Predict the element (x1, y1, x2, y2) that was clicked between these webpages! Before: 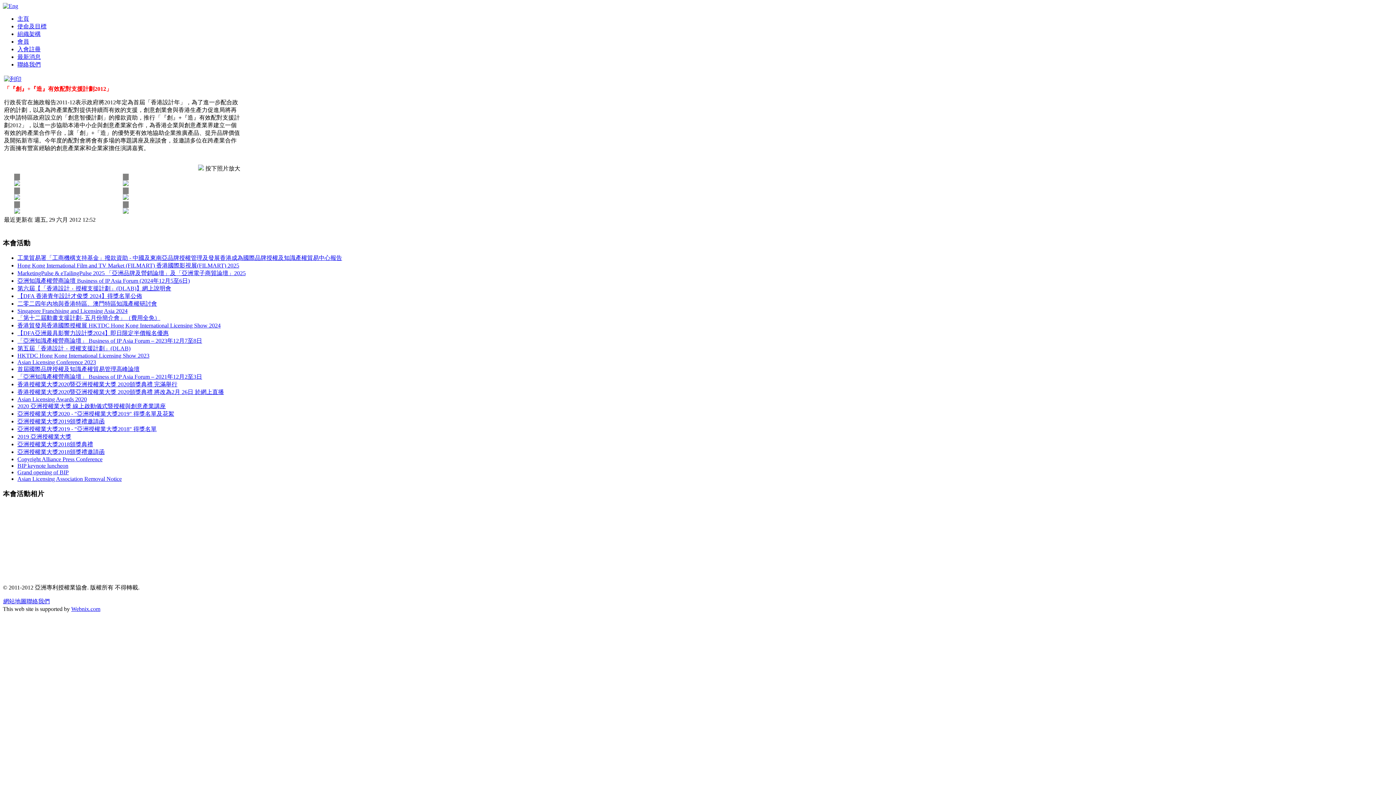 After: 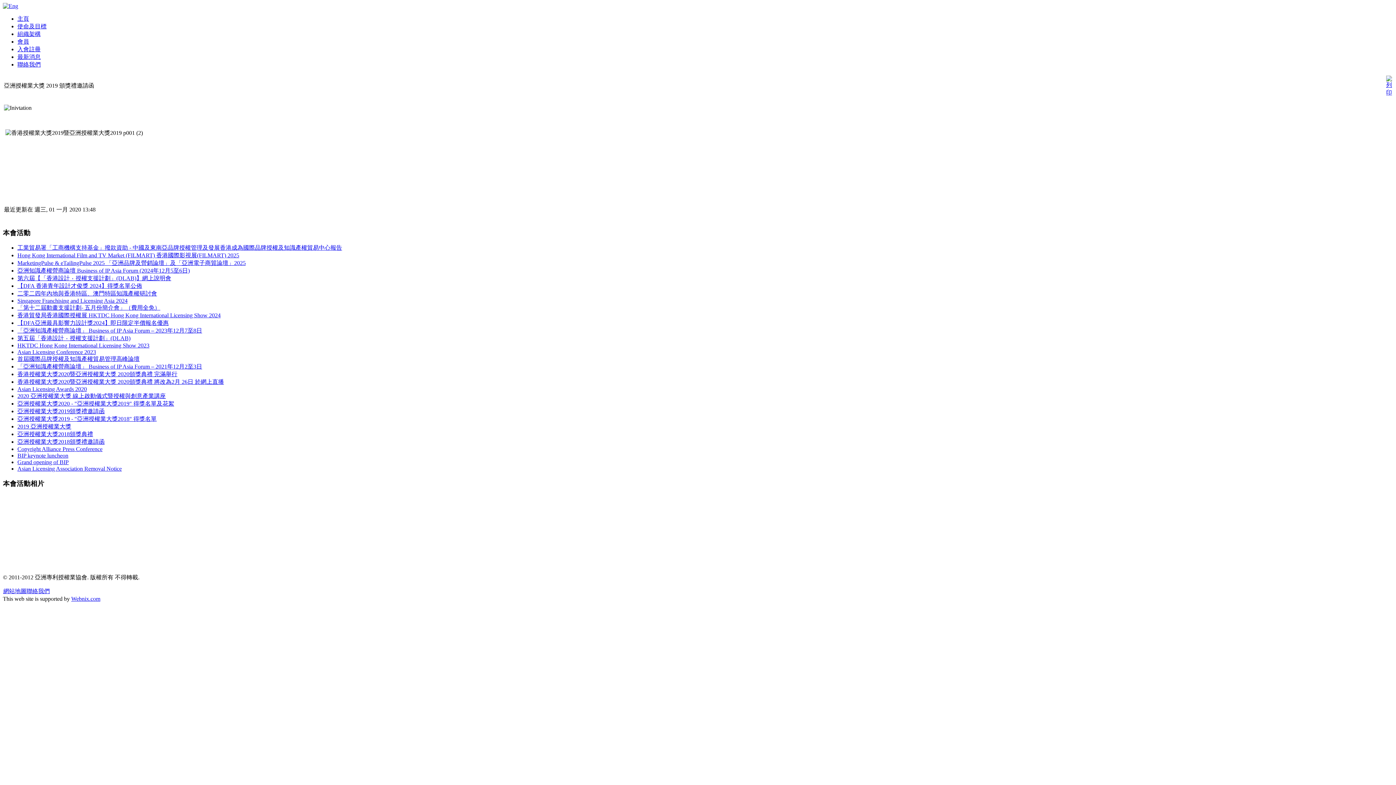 Action: bbox: (17, 449, 104, 455) label: 亞洲授權業大獎2018頒獎禮邀請函